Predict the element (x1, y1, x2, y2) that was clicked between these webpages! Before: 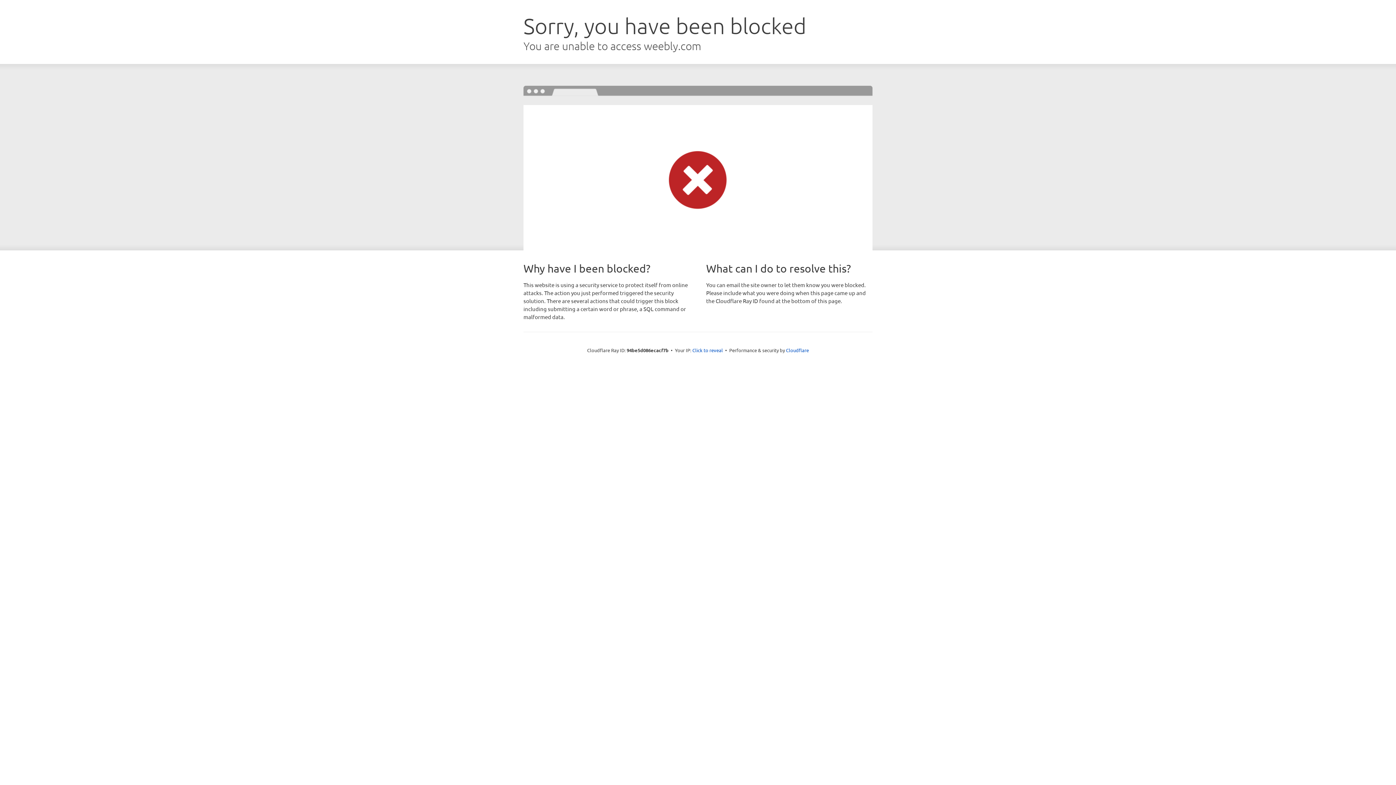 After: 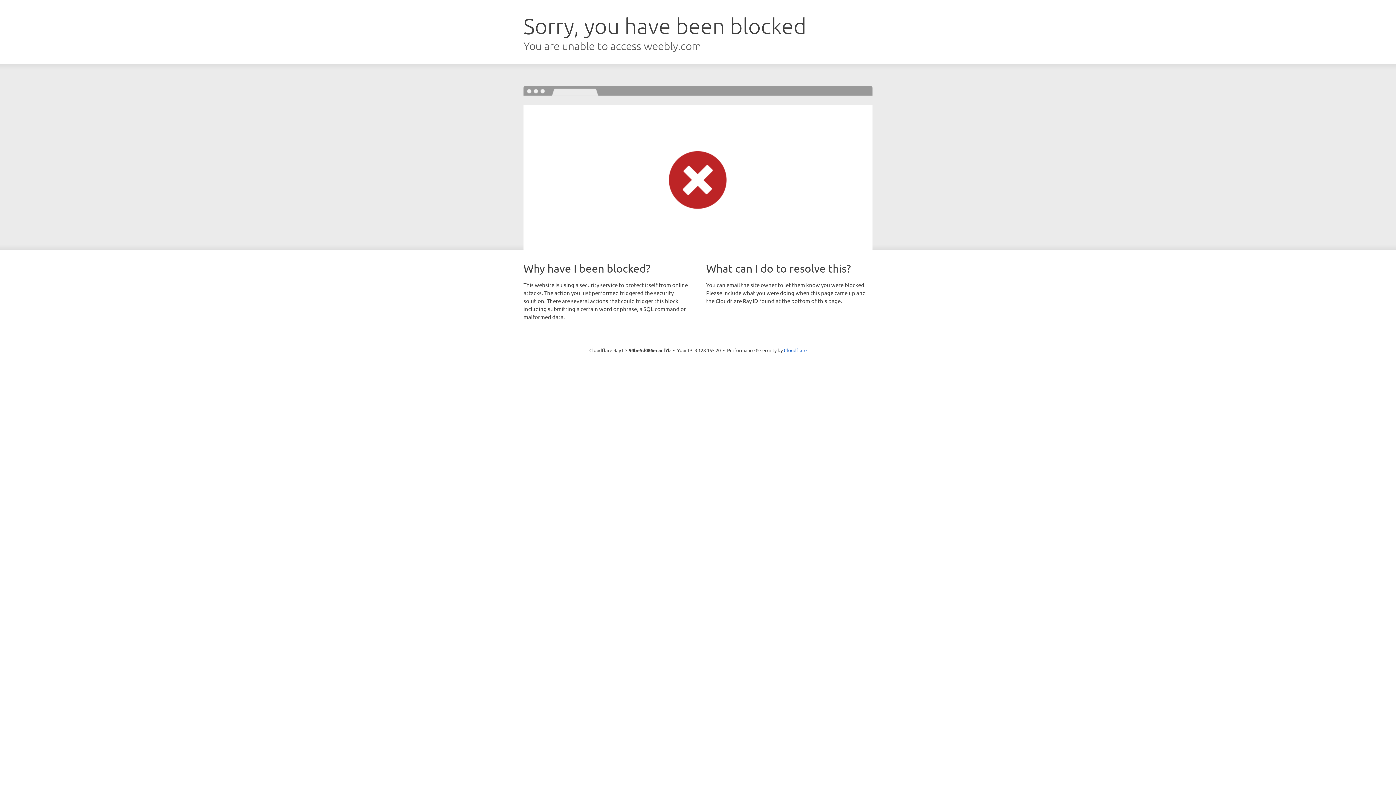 Action: bbox: (692, 346, 723, 353) label: Click to reveal